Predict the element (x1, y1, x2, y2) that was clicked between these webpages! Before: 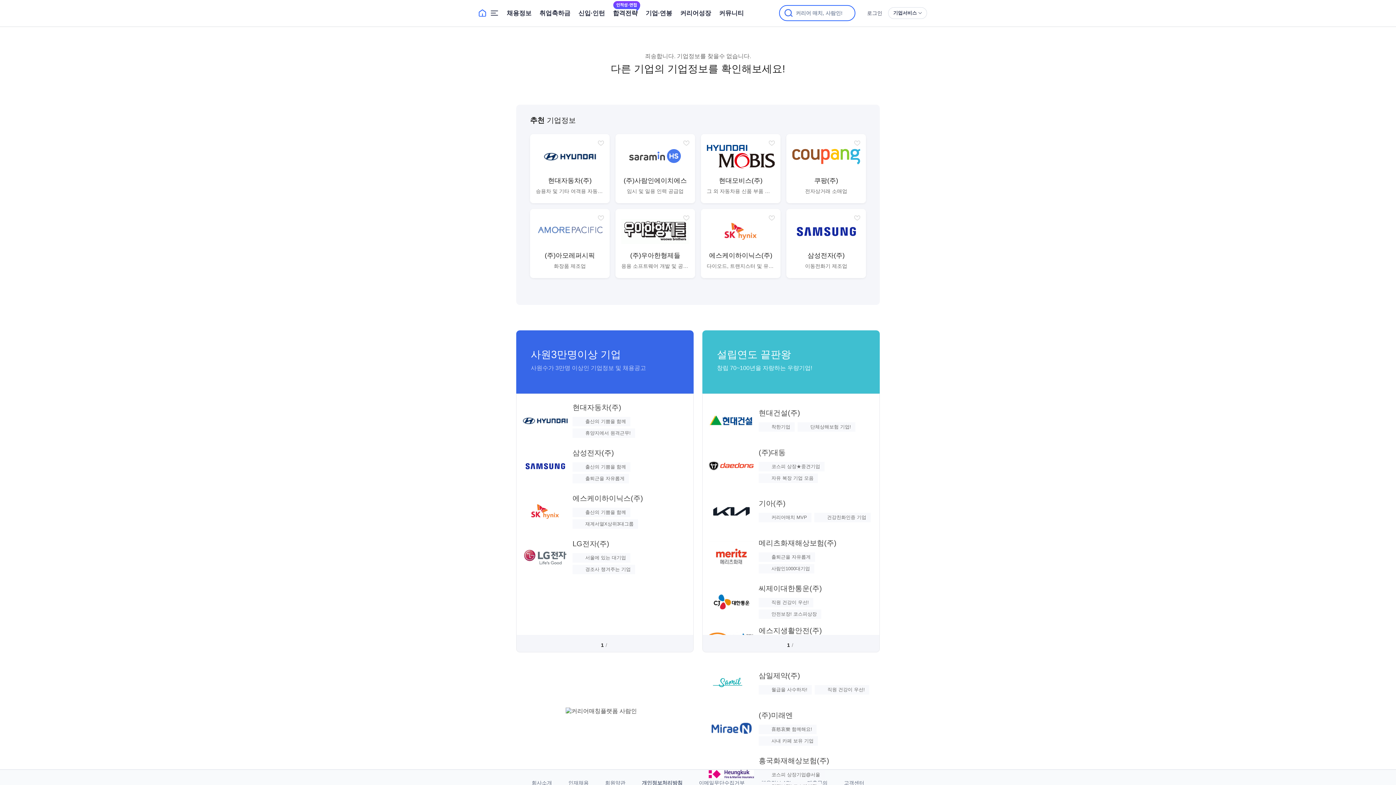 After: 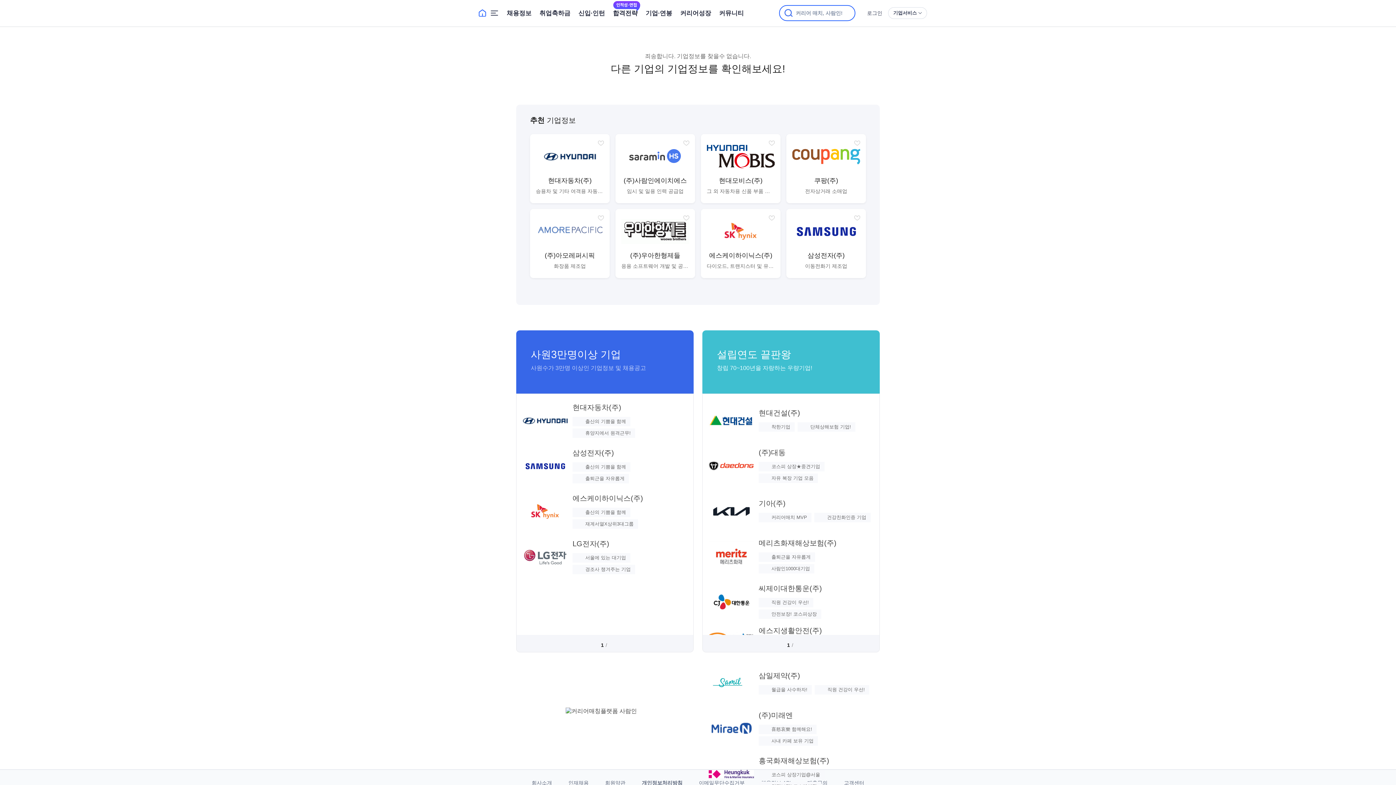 Action: label: 출산의 기쁨을 함께 bbox: (572, 462, 630, 472)